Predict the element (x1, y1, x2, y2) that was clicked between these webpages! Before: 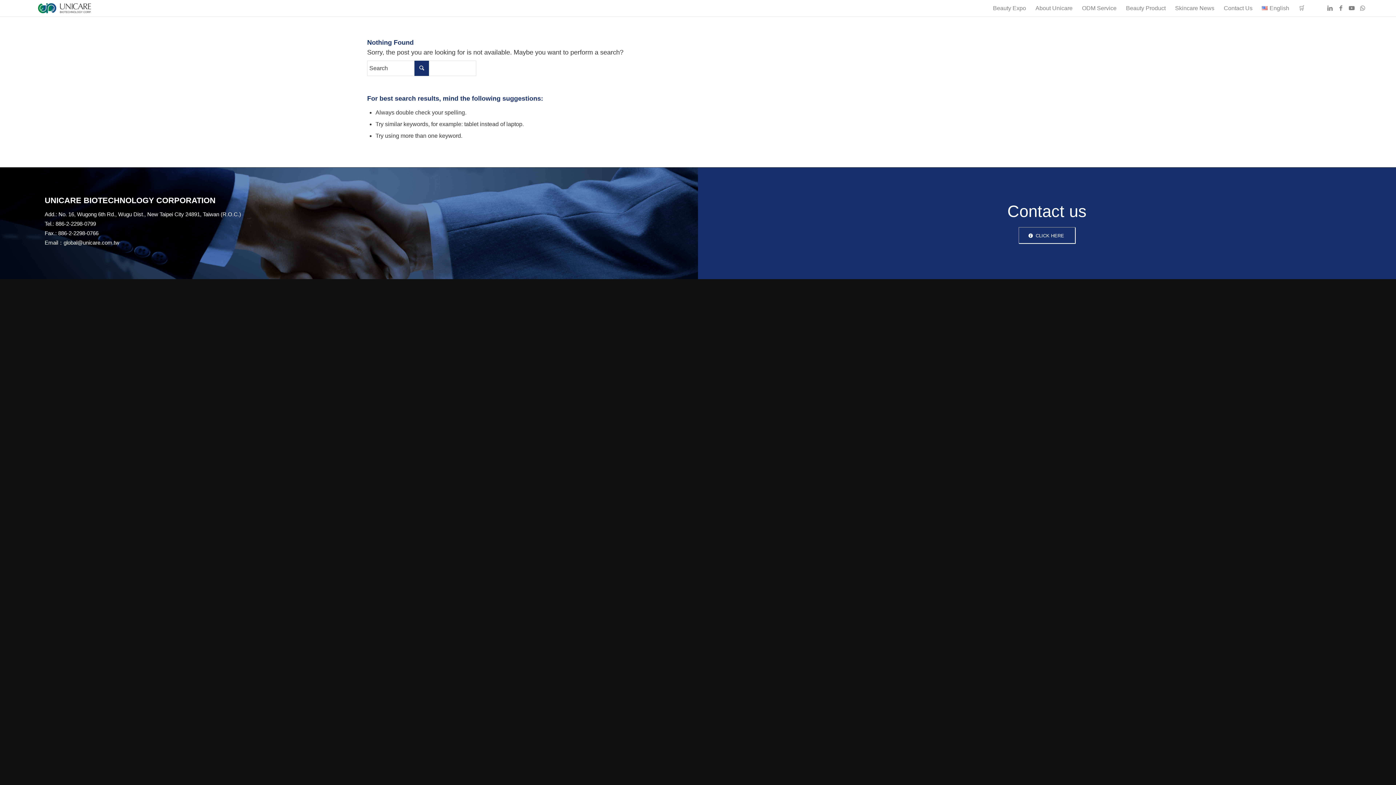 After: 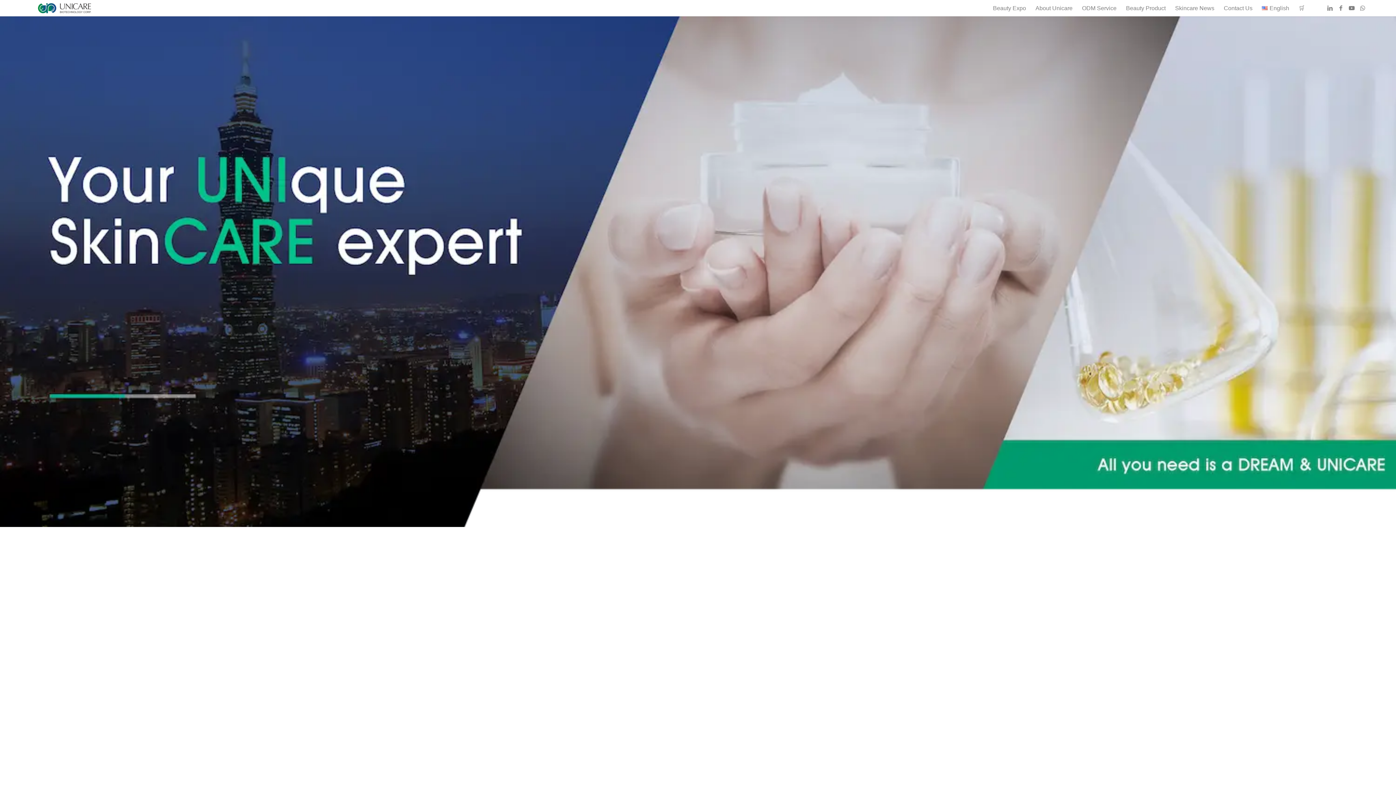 Action: bbox: (27, 0, 101, 16)